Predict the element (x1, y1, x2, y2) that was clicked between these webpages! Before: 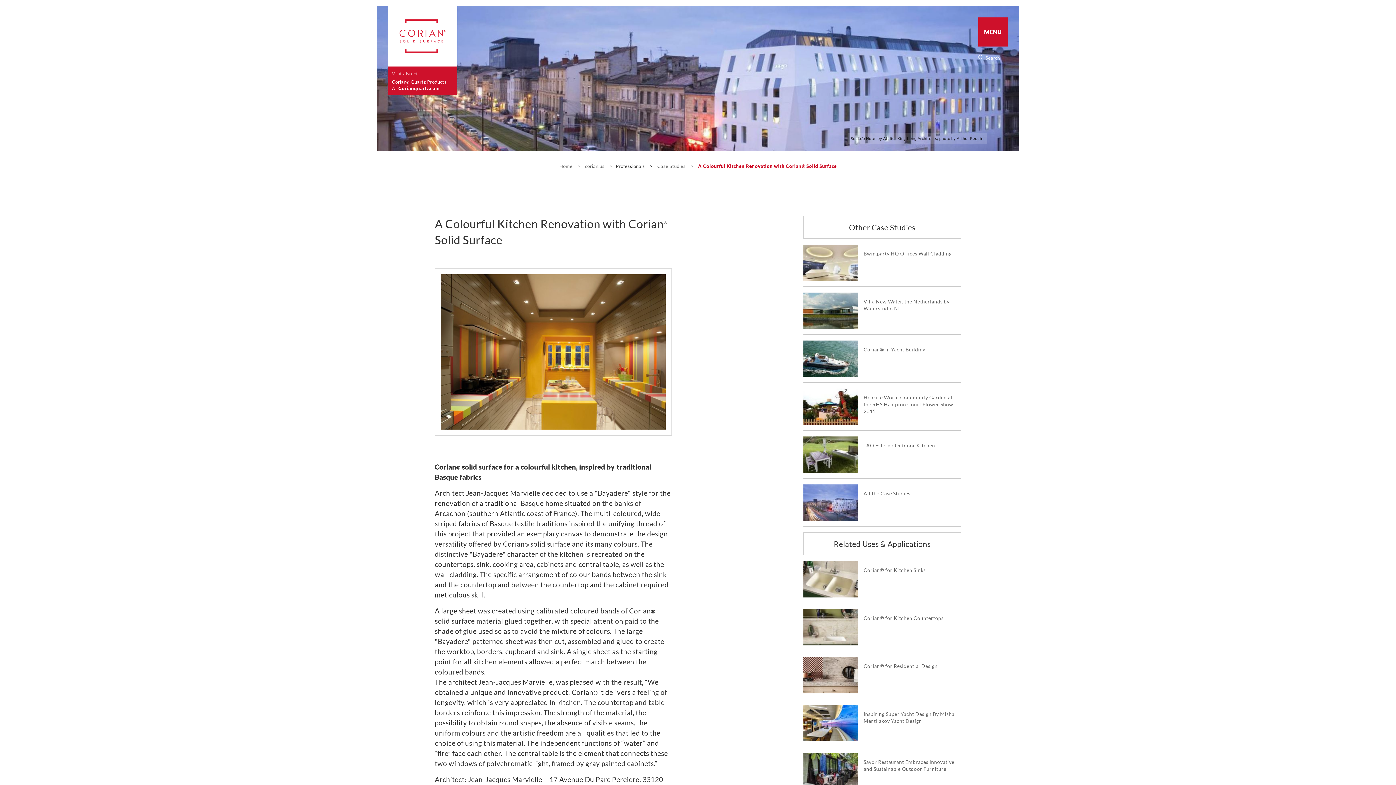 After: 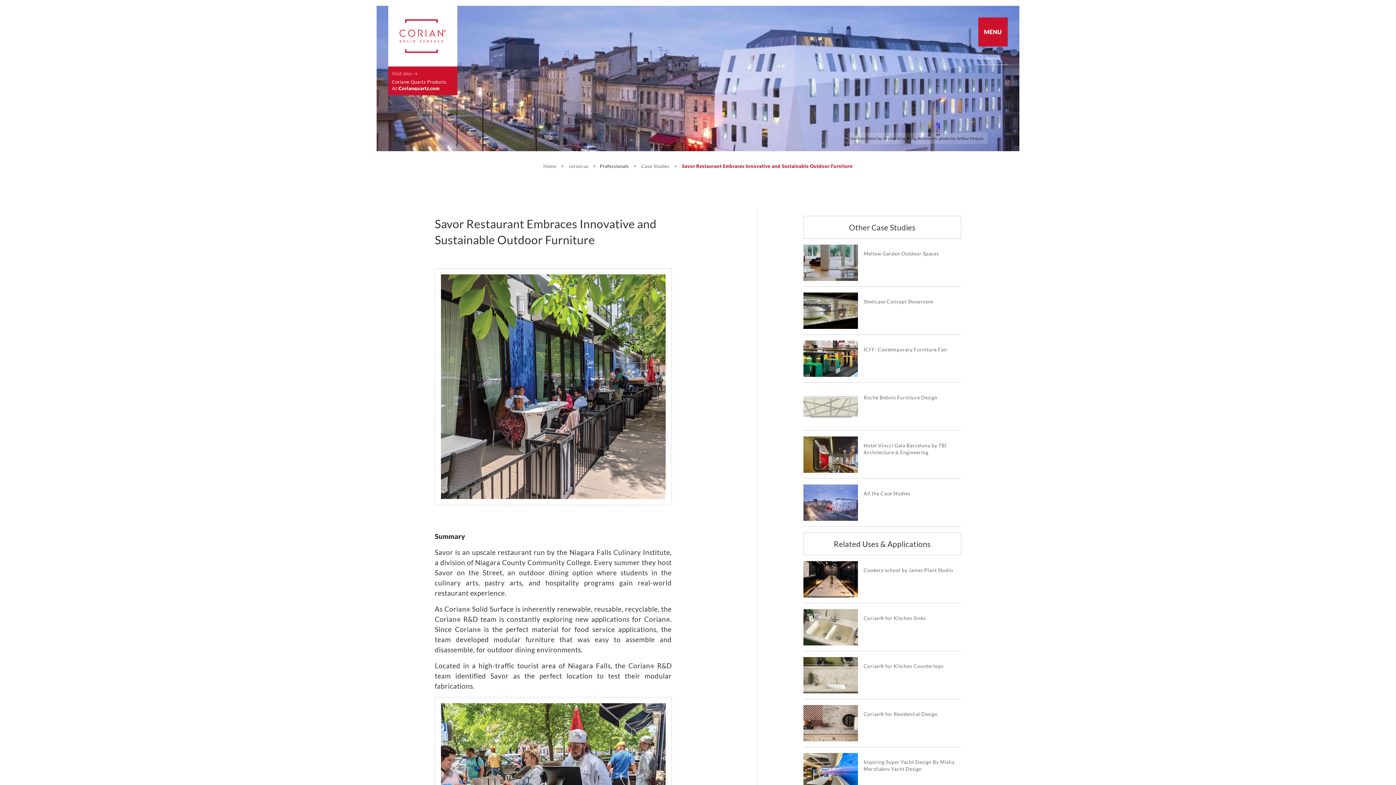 Action: bbox: (863, 759, 955, 784) label: Savor Restaurant Embraces Innovative and Sustainable Outdoor Furniture